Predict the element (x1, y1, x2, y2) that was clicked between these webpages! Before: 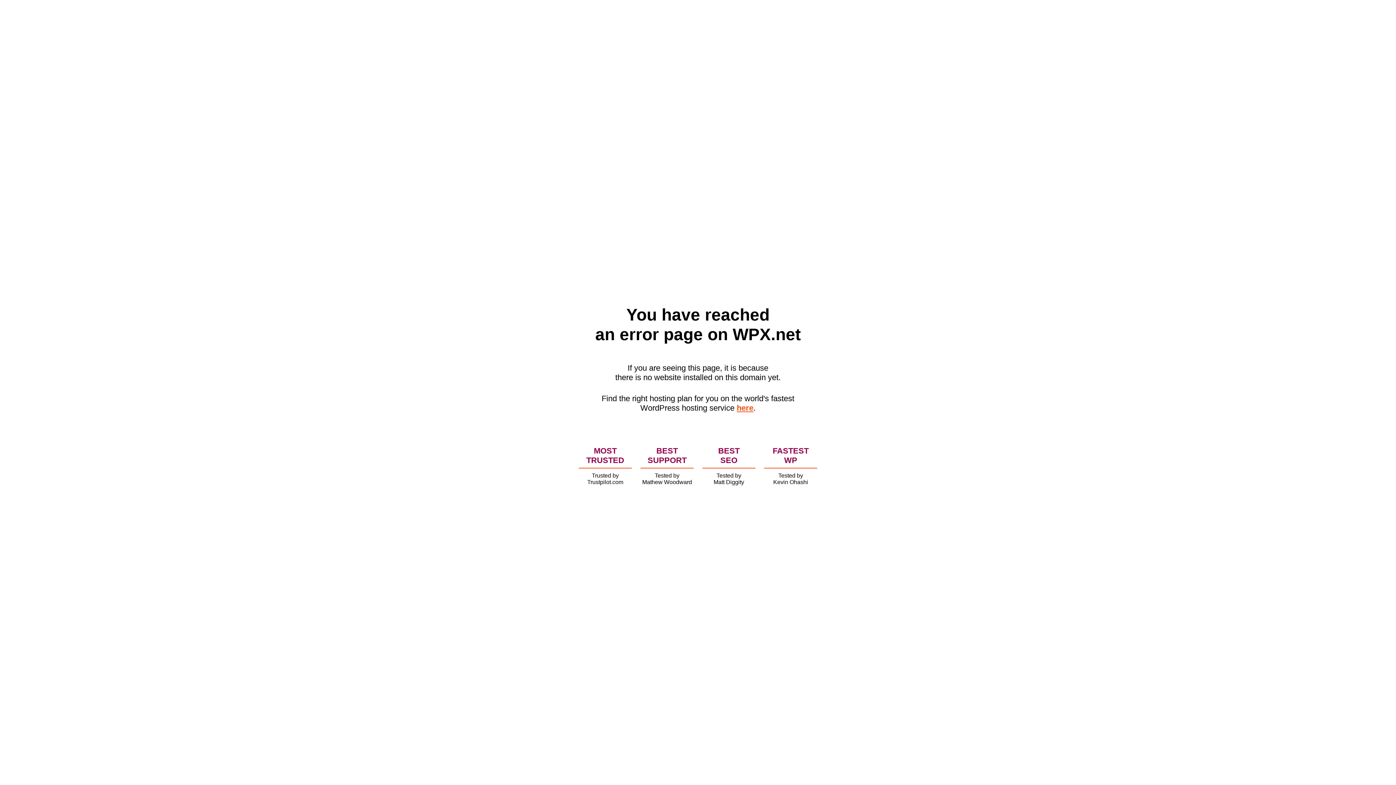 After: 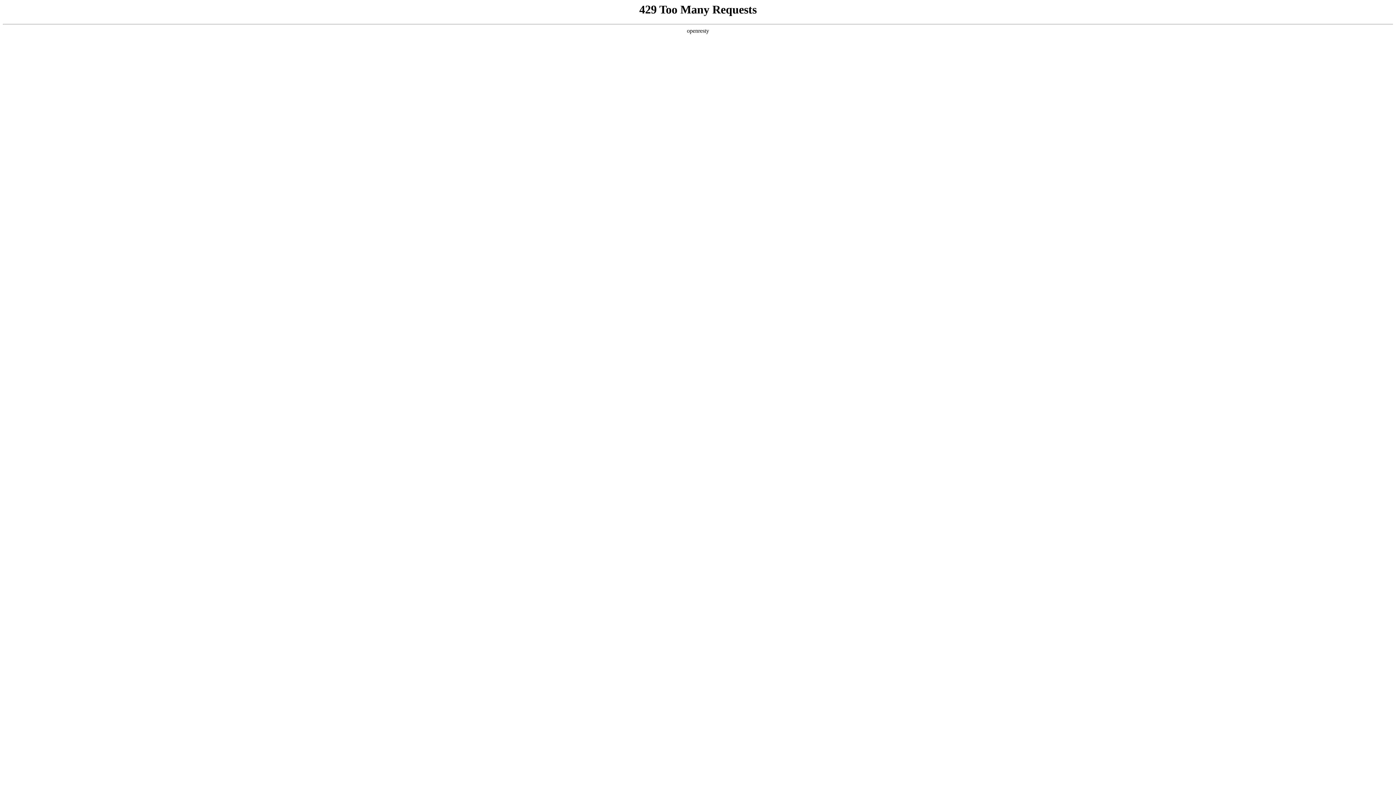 Action: bbox: (736, 403, 753, 412) label: here